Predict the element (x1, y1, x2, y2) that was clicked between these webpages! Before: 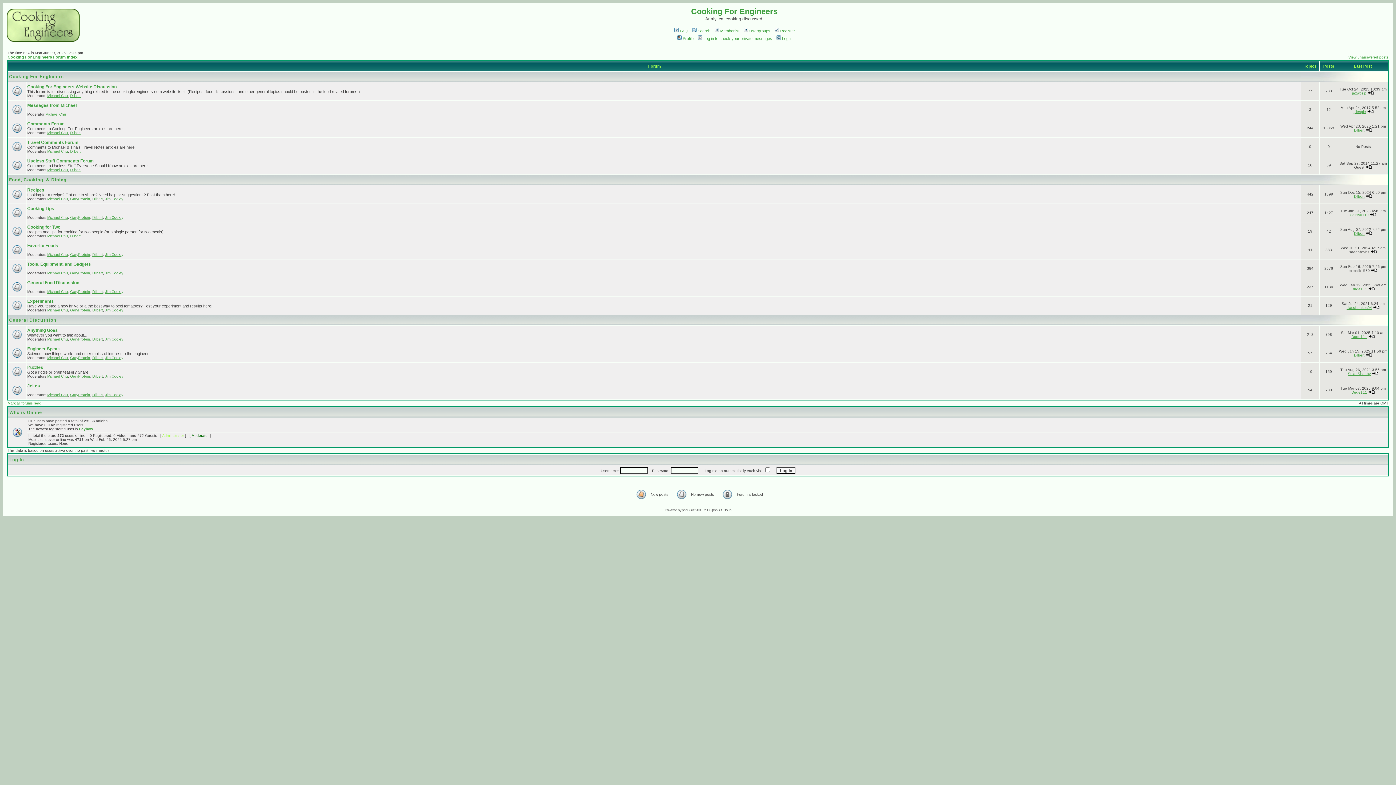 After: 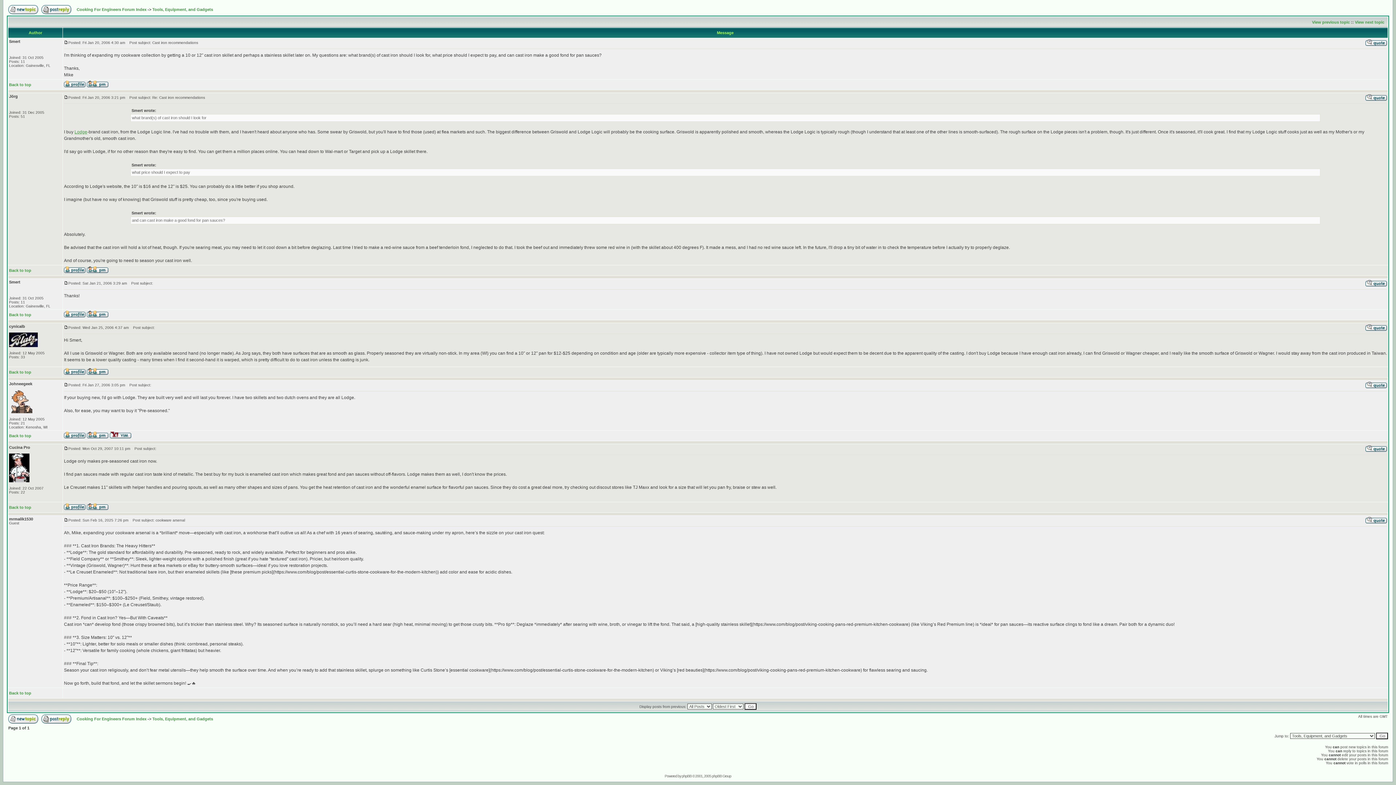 Action: bbox: (1371, 268, 1377, 272)